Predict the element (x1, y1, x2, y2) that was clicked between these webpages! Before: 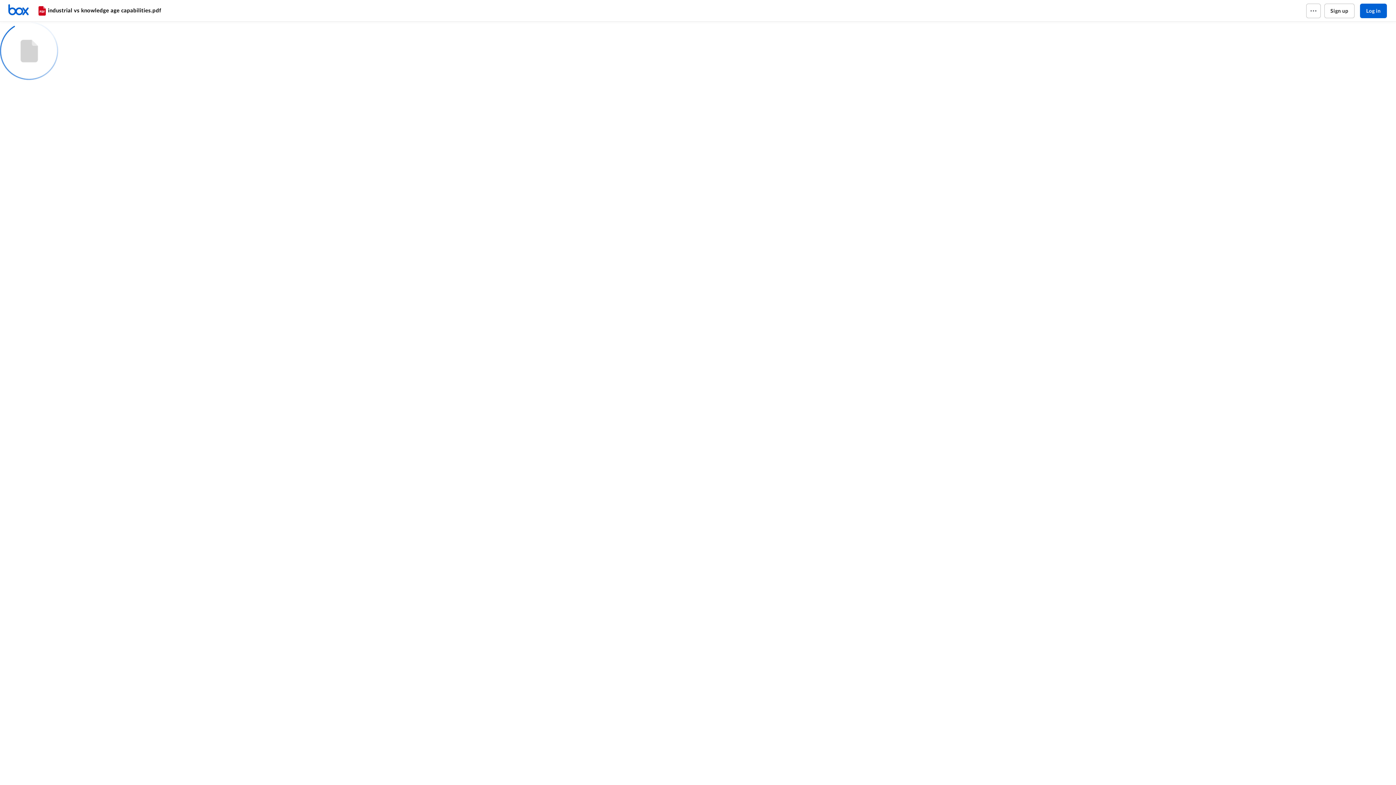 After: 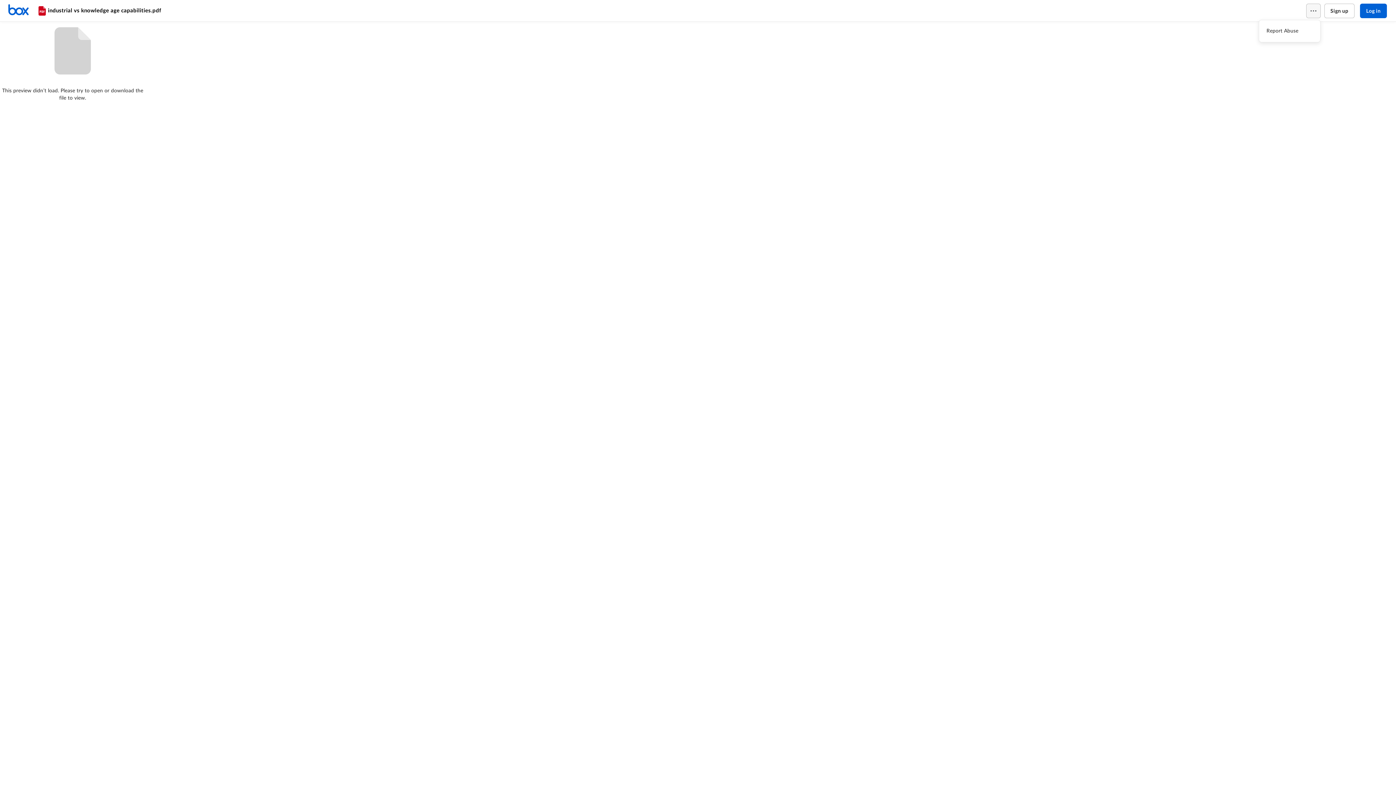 Action: bbox: (1306, 3, 1320, 18)